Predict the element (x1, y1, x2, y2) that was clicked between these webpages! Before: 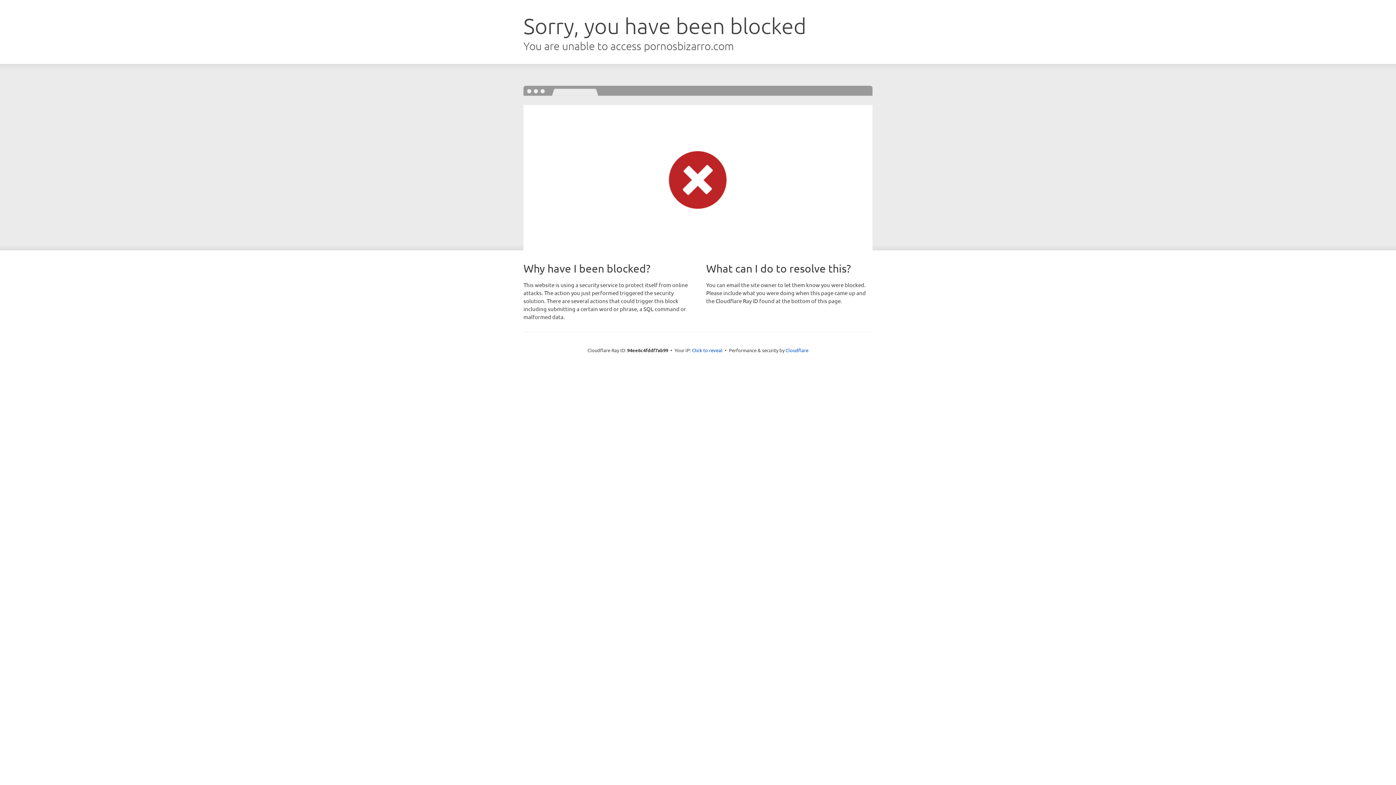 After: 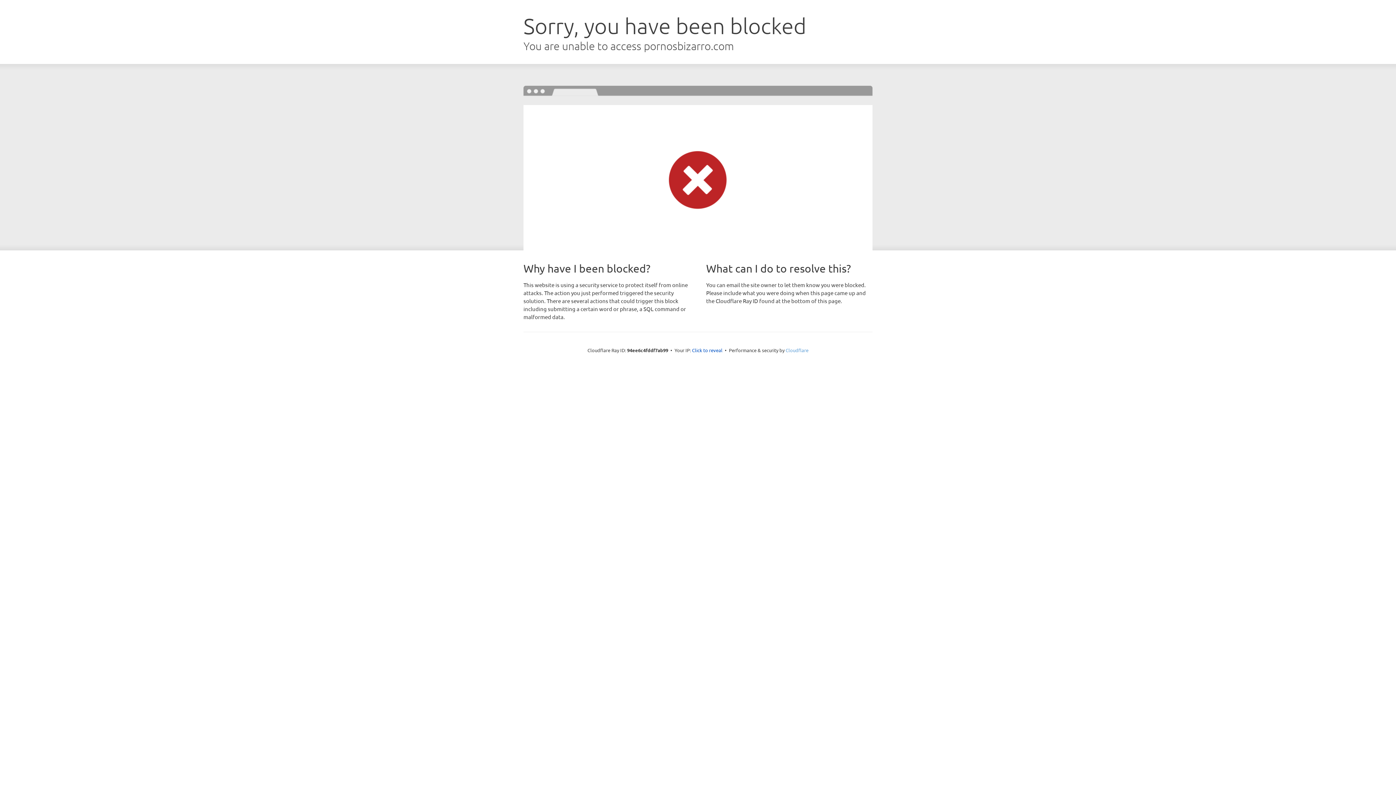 Action: label: Cloudflare bbox: (785, 347, 808, 353)